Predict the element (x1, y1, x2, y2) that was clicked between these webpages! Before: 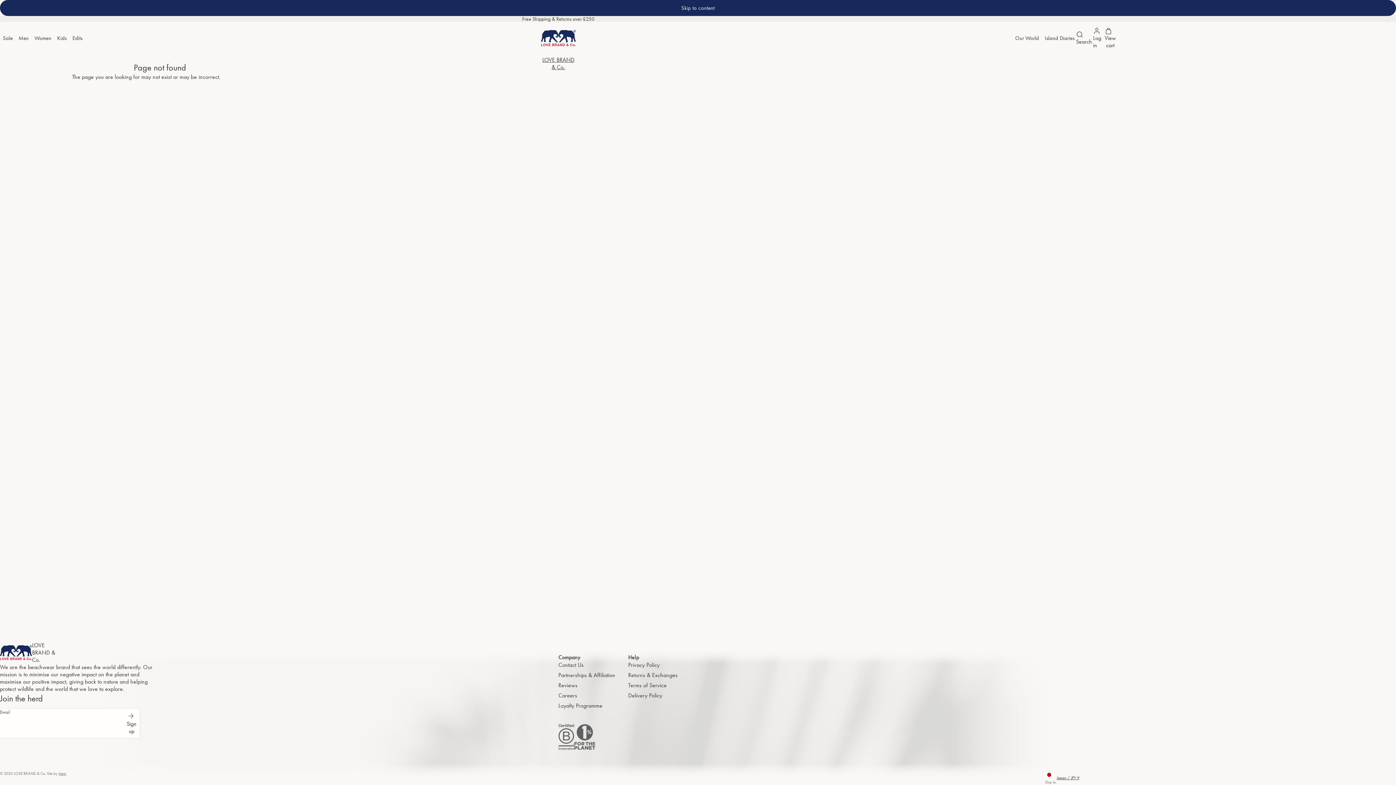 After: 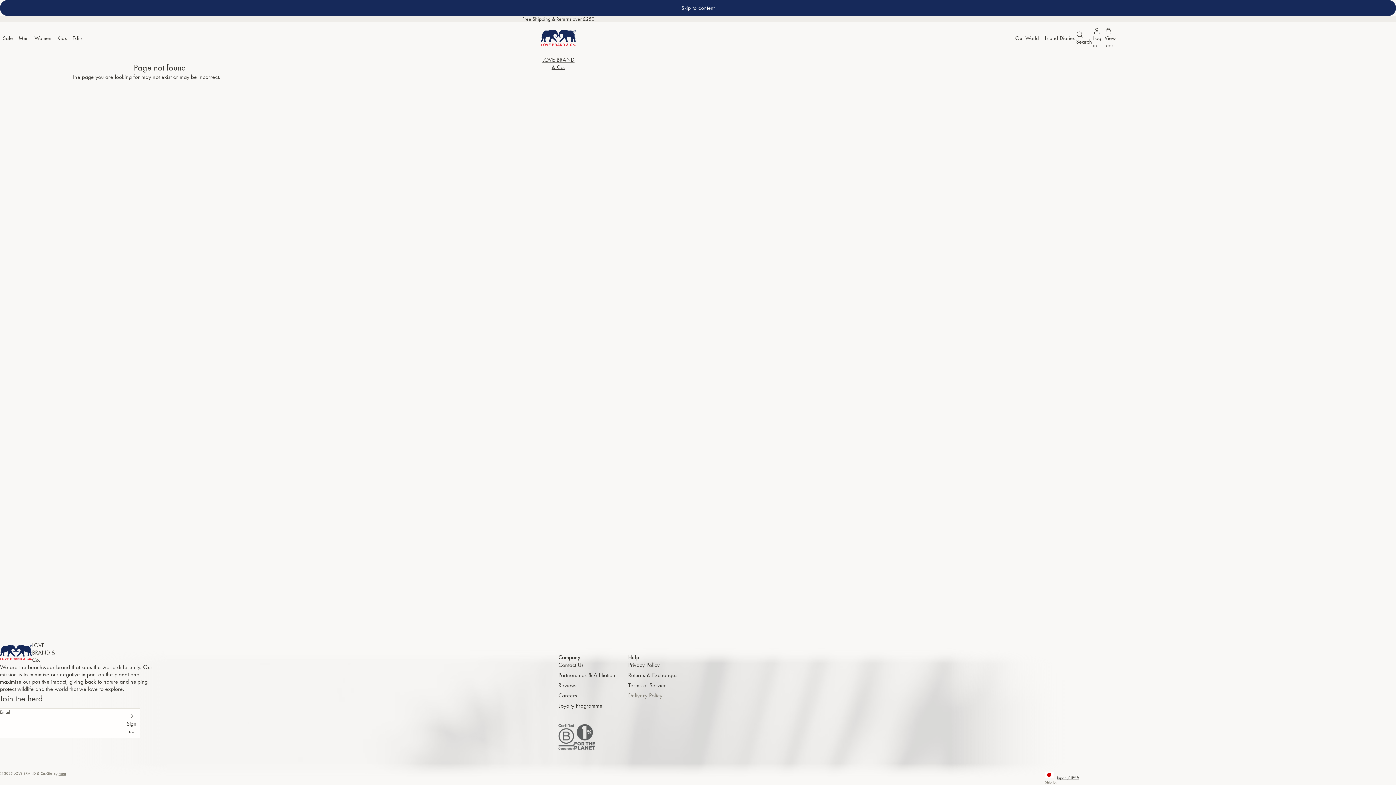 Action: label: Delivery Policy bbox: (628, 692, 668, 699)